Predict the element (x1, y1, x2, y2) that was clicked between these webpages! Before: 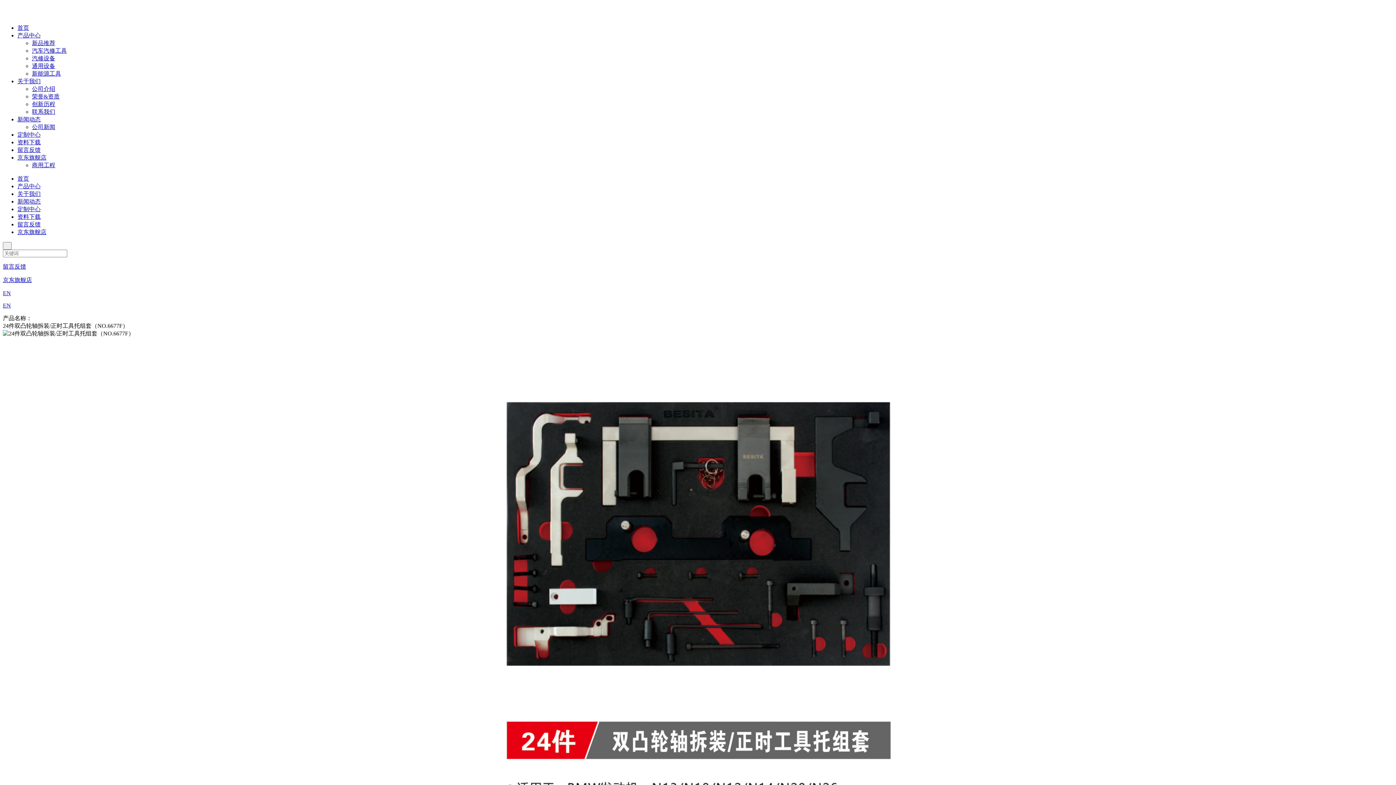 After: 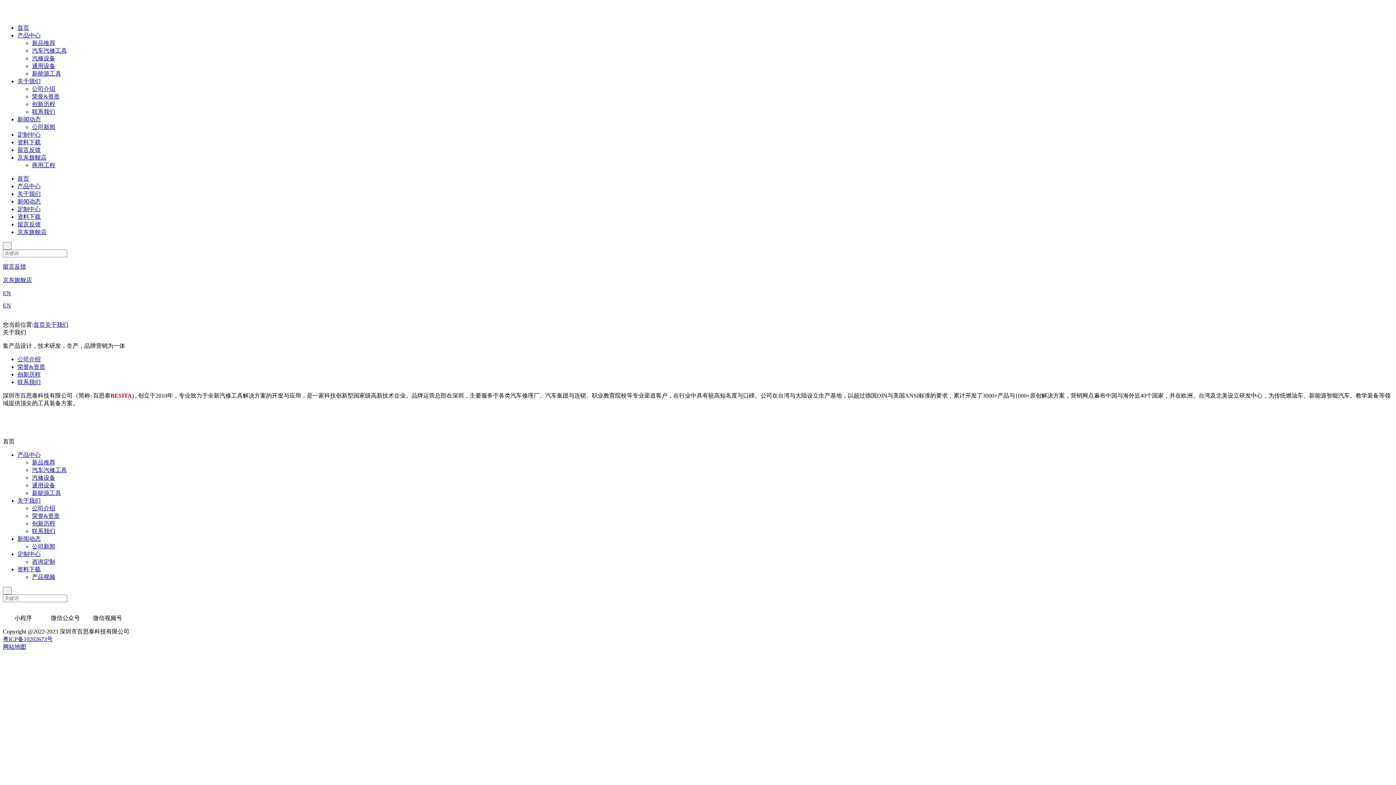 Action: label: 关于我们 bbox: (17, 190, 40, 197)